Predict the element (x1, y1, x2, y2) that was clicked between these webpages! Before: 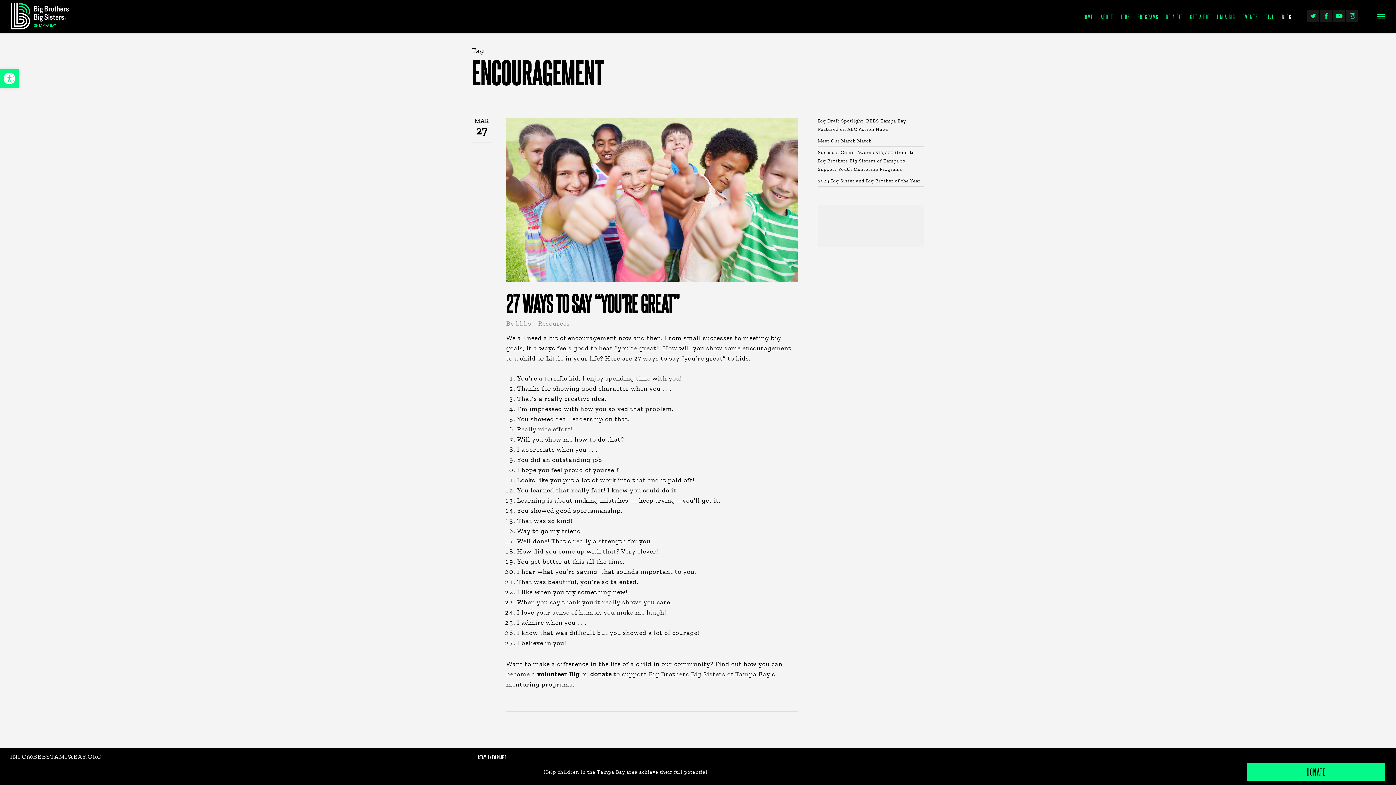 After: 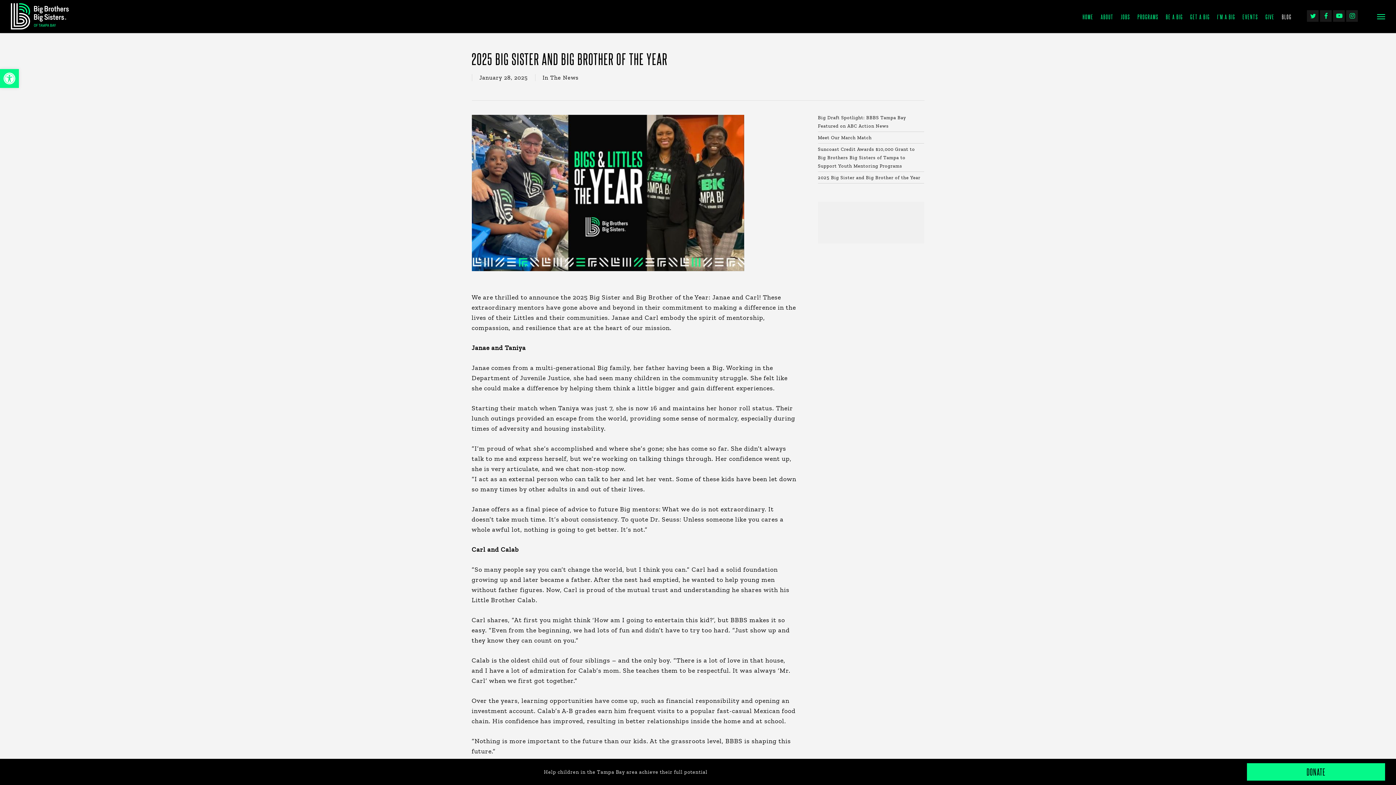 Action: label: 2025 Big Sister and Big Brother of the Year bbox: (818, 176, 924, 185)